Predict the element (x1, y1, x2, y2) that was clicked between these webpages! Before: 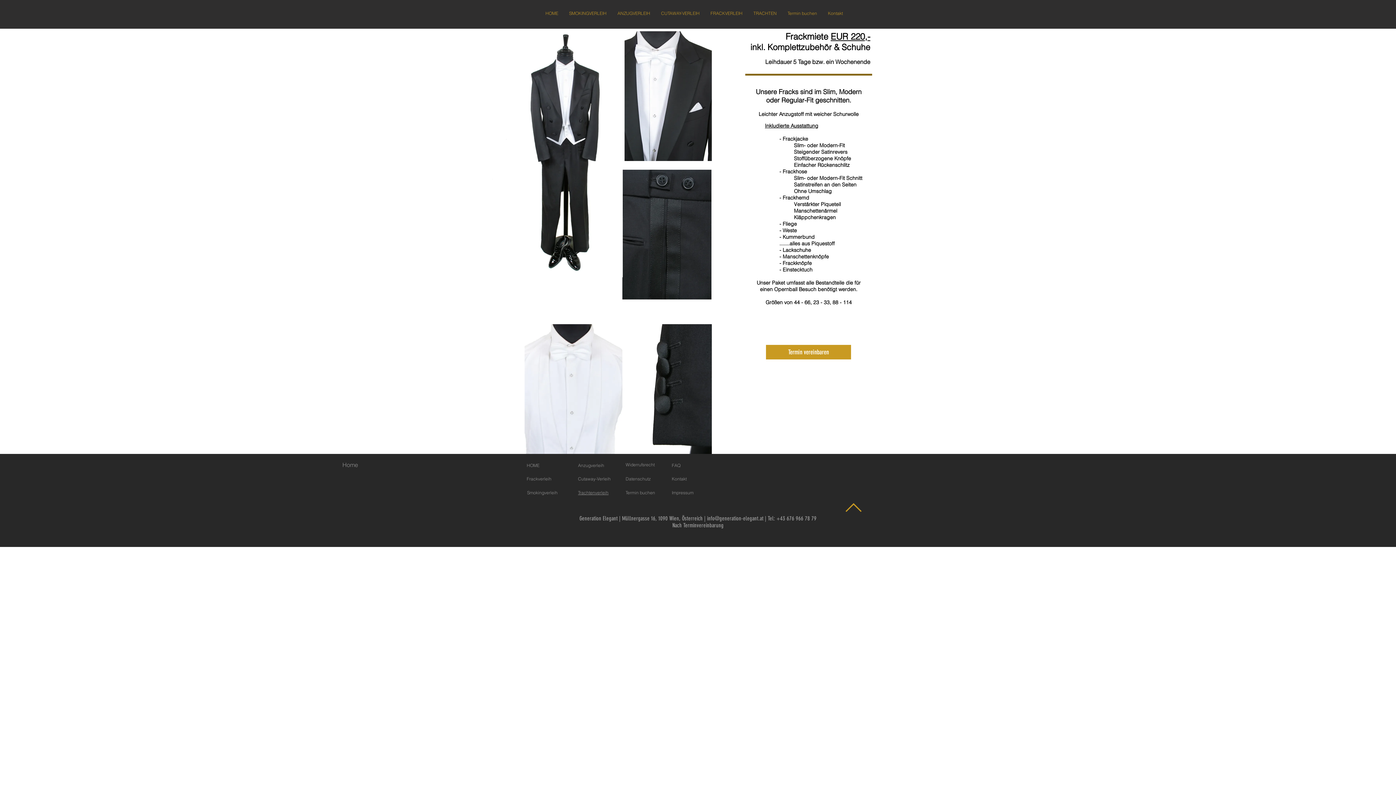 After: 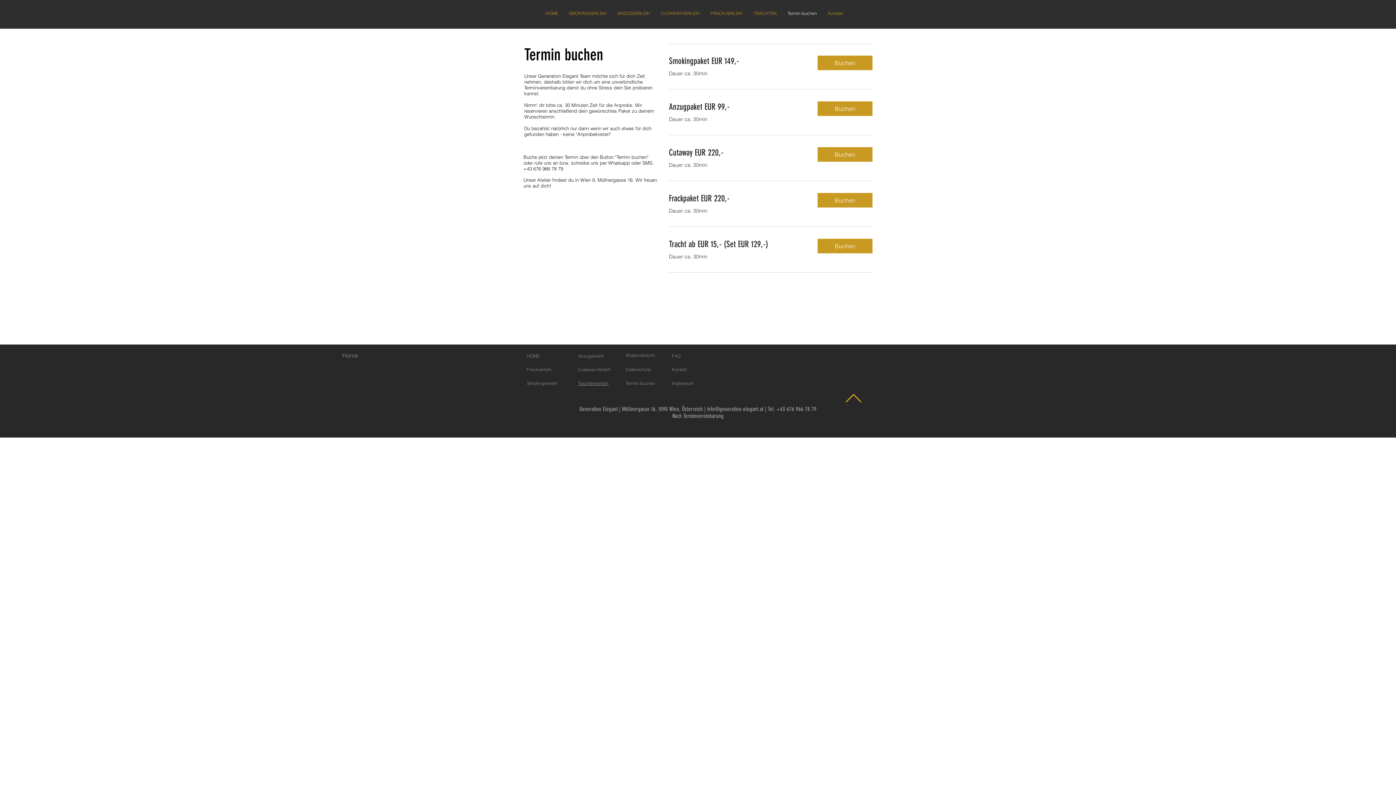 Action: bbox: (625, 490, 655, 495) label: Termin buchen